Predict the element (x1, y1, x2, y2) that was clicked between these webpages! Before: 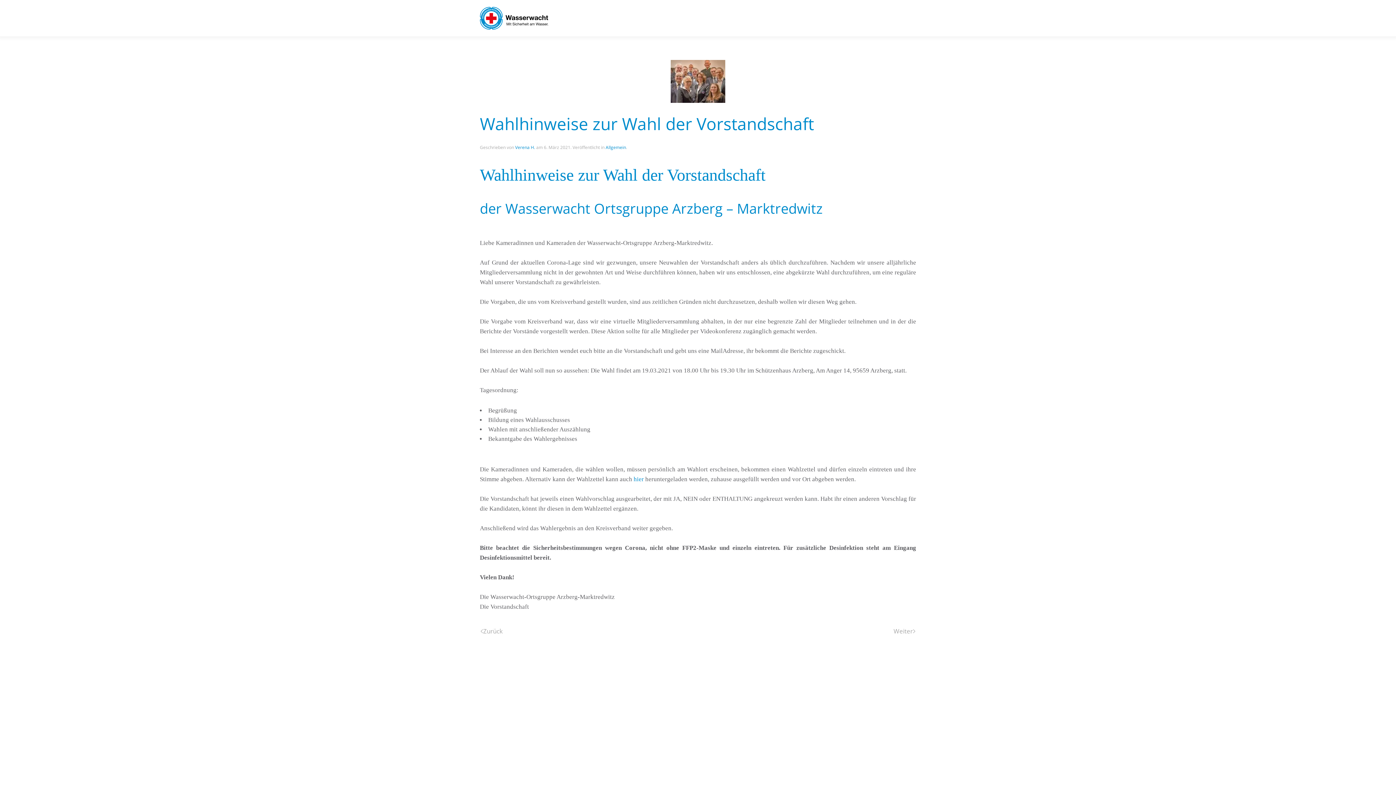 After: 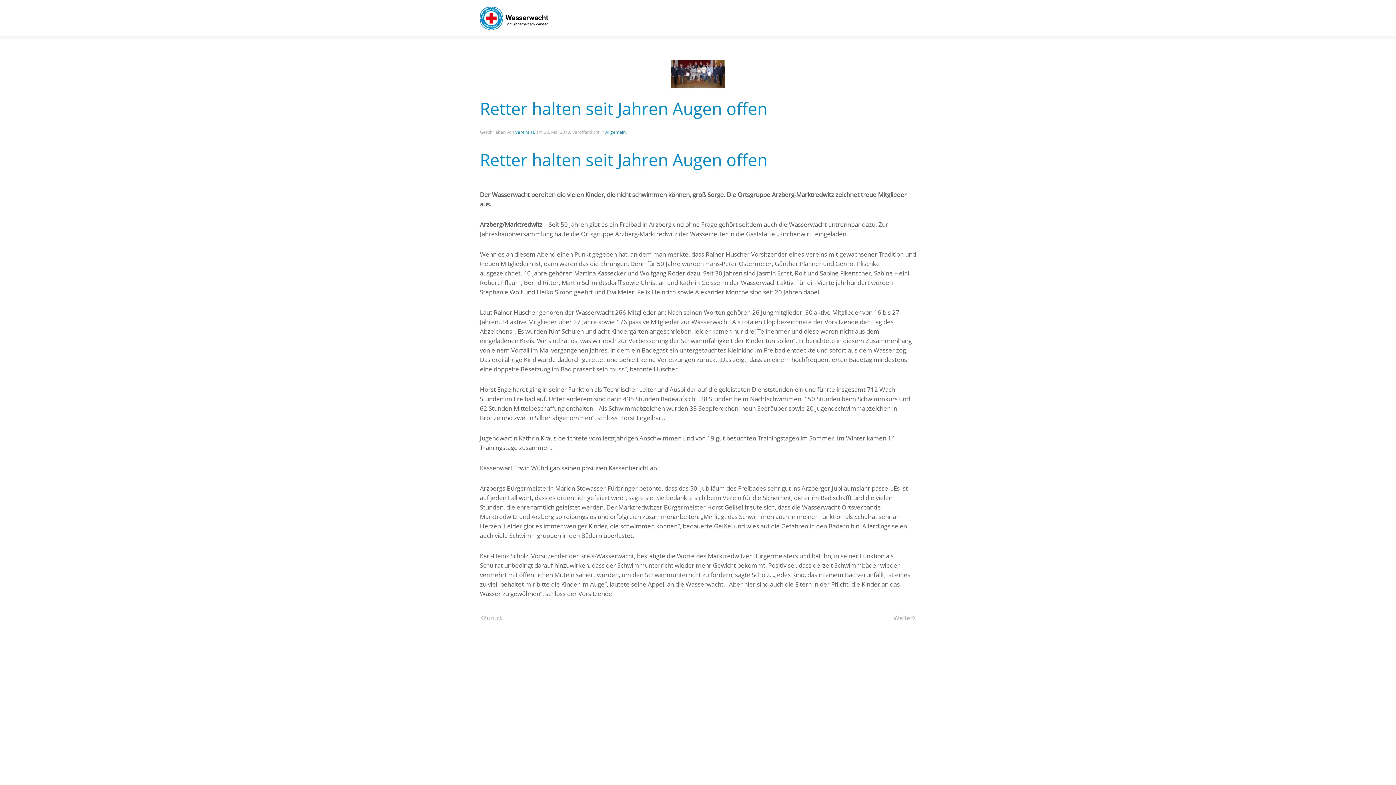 Action: label: Previous page bbox: (480, 626, 503, 637)